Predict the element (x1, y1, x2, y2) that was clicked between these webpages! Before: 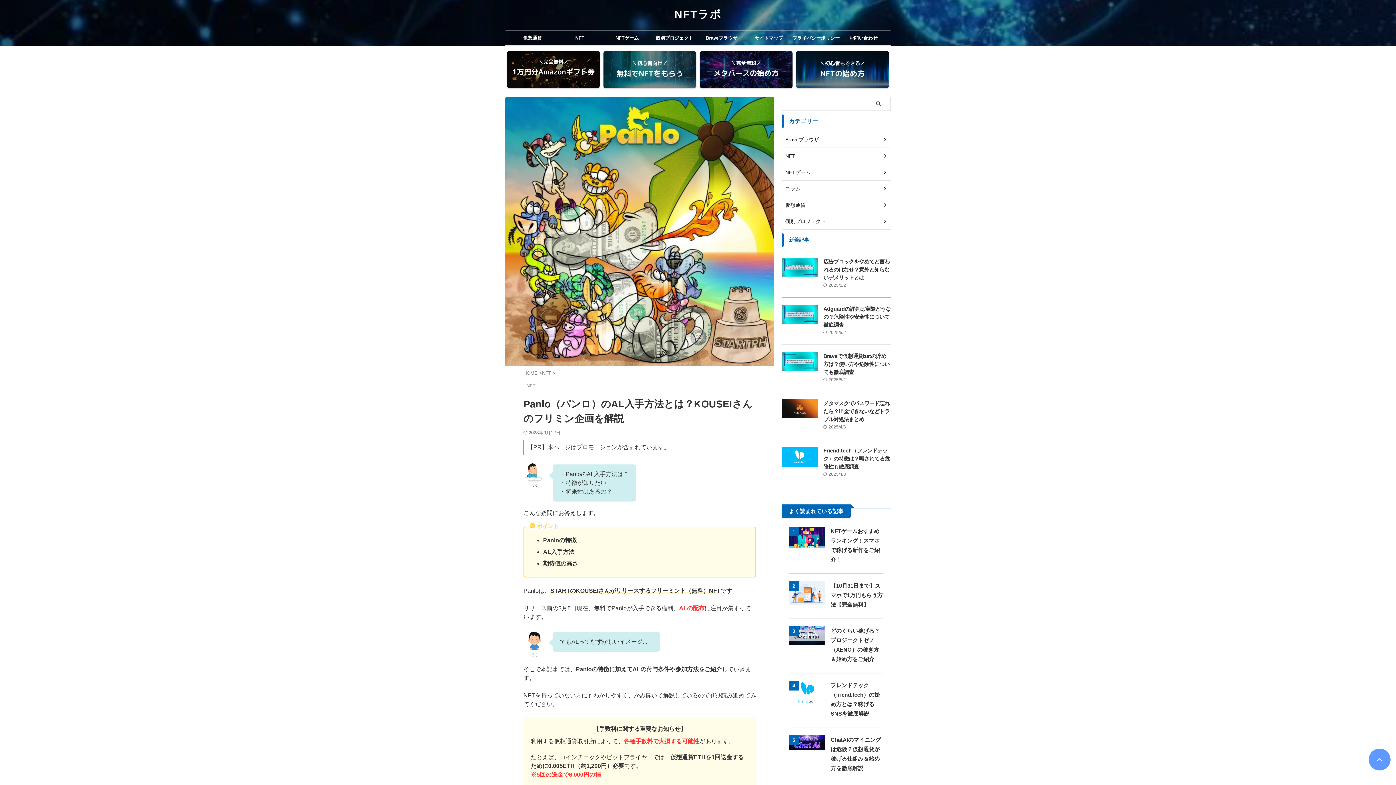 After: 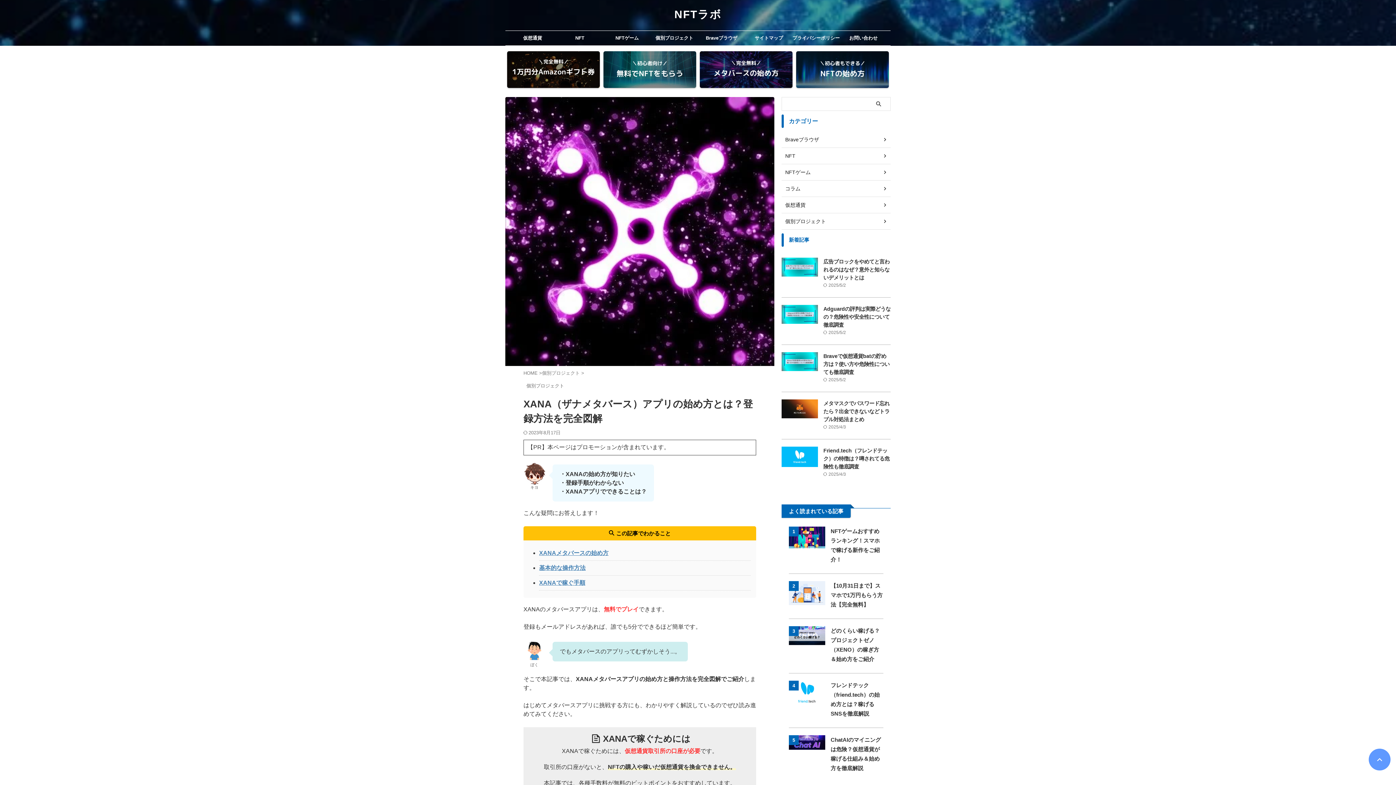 Action: bbox: (700, 51, 792, 87)